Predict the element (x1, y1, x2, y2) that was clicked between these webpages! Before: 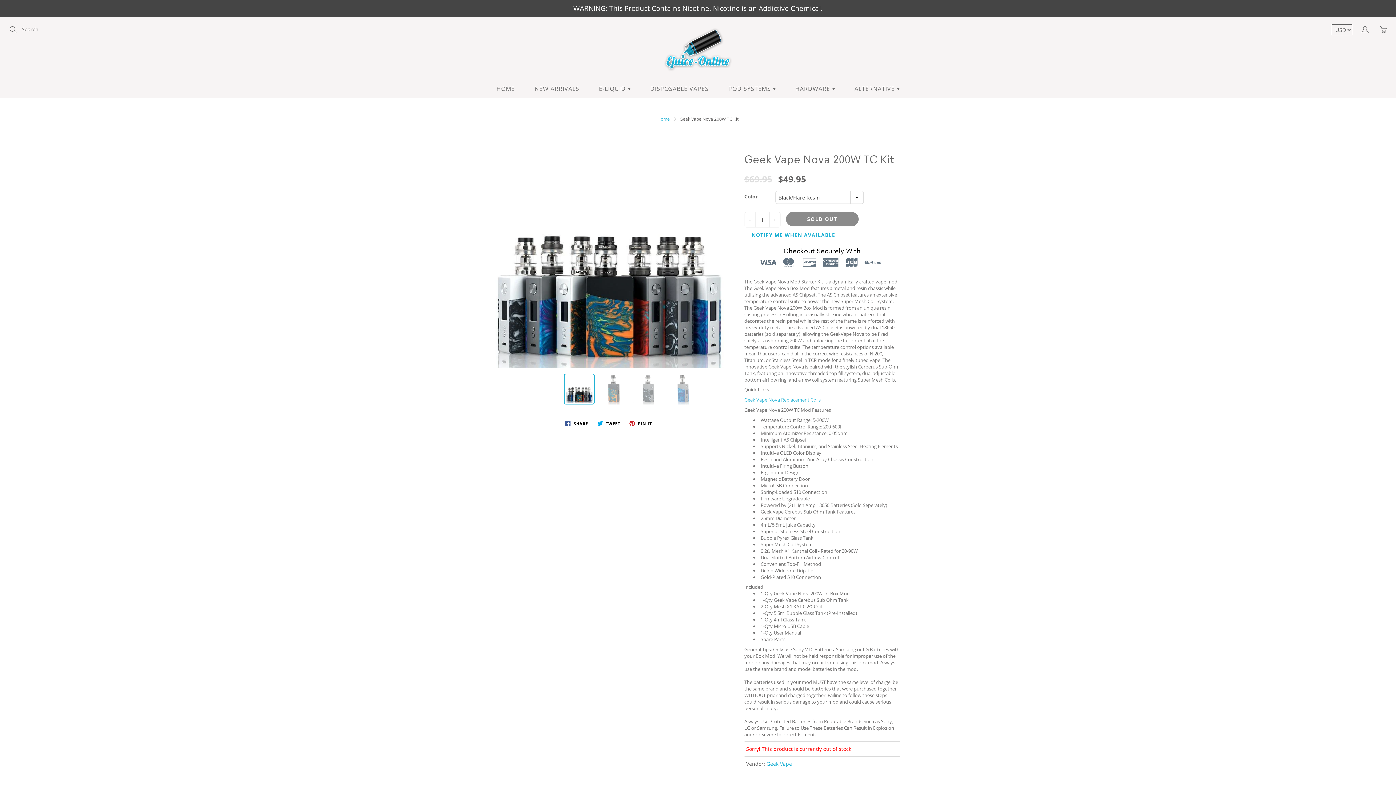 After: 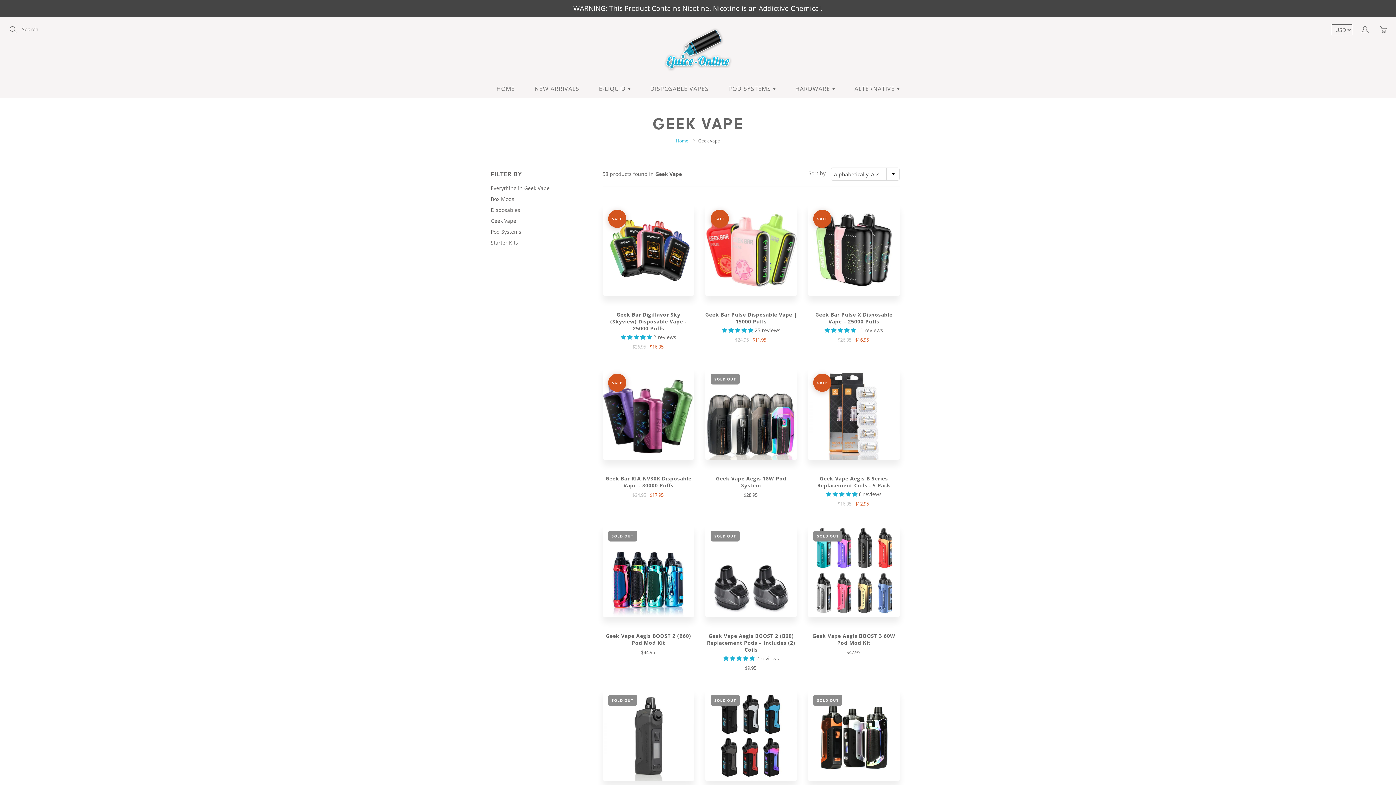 Action: bbox: (766, 760, 792, 767) label: Geek Vape